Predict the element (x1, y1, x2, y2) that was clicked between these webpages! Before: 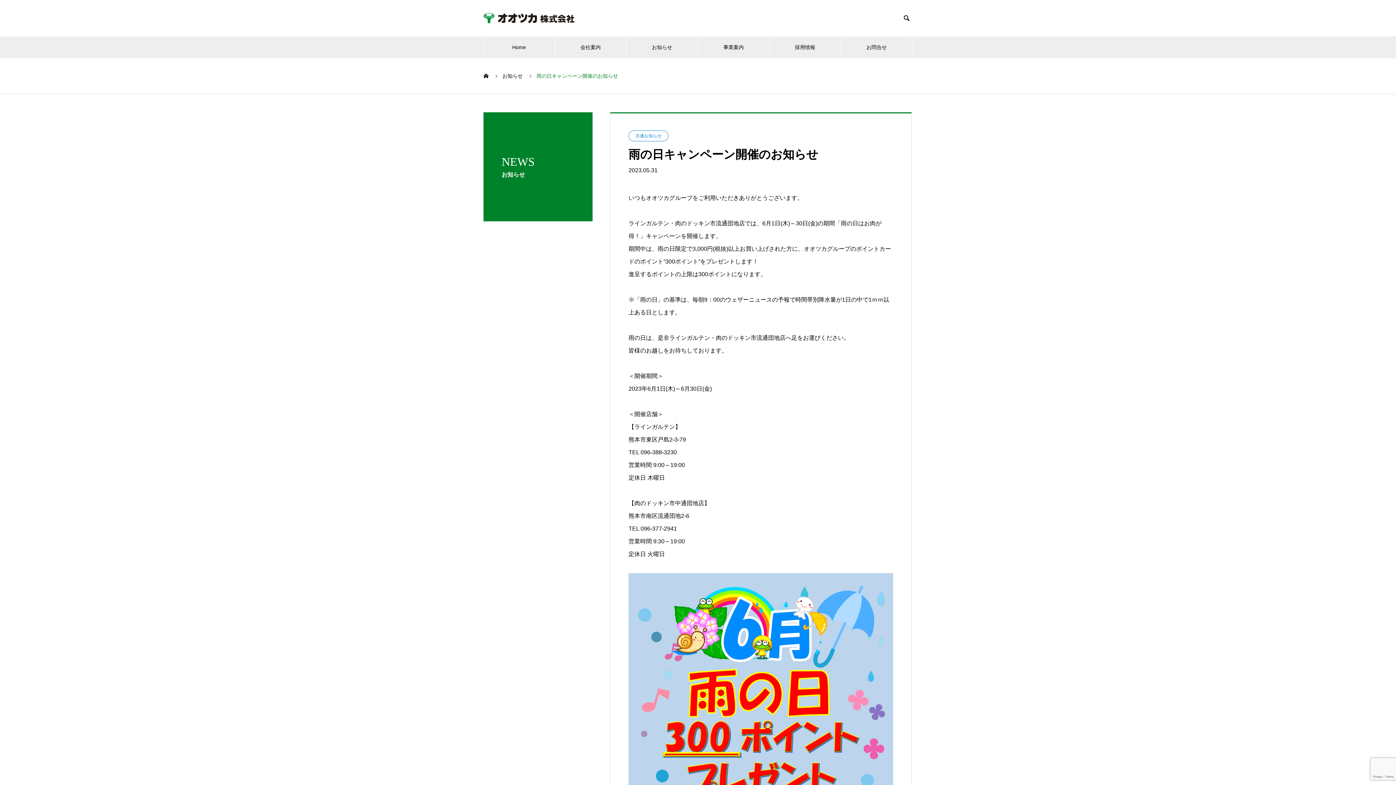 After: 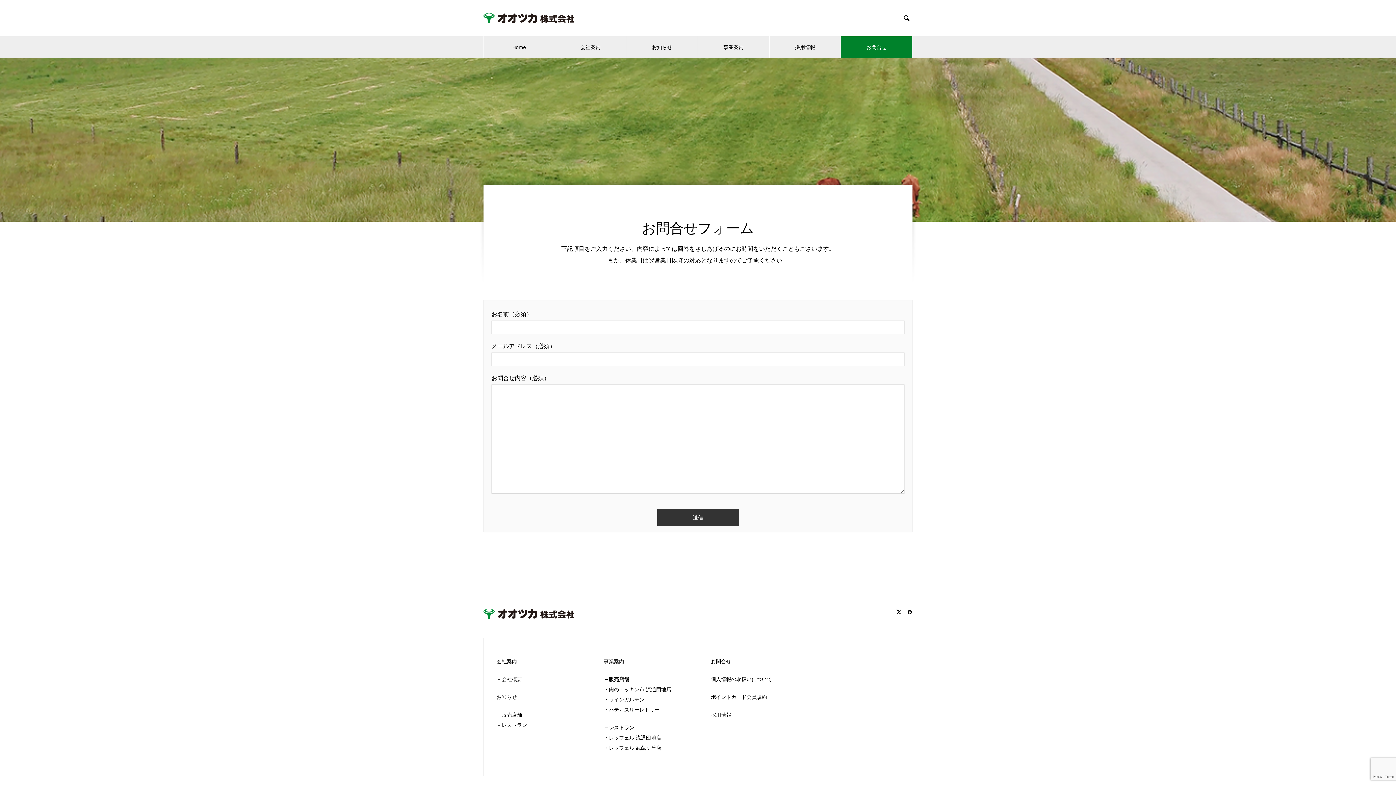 Action: label: お問合せ bbox: (841, 36, 912, 58)